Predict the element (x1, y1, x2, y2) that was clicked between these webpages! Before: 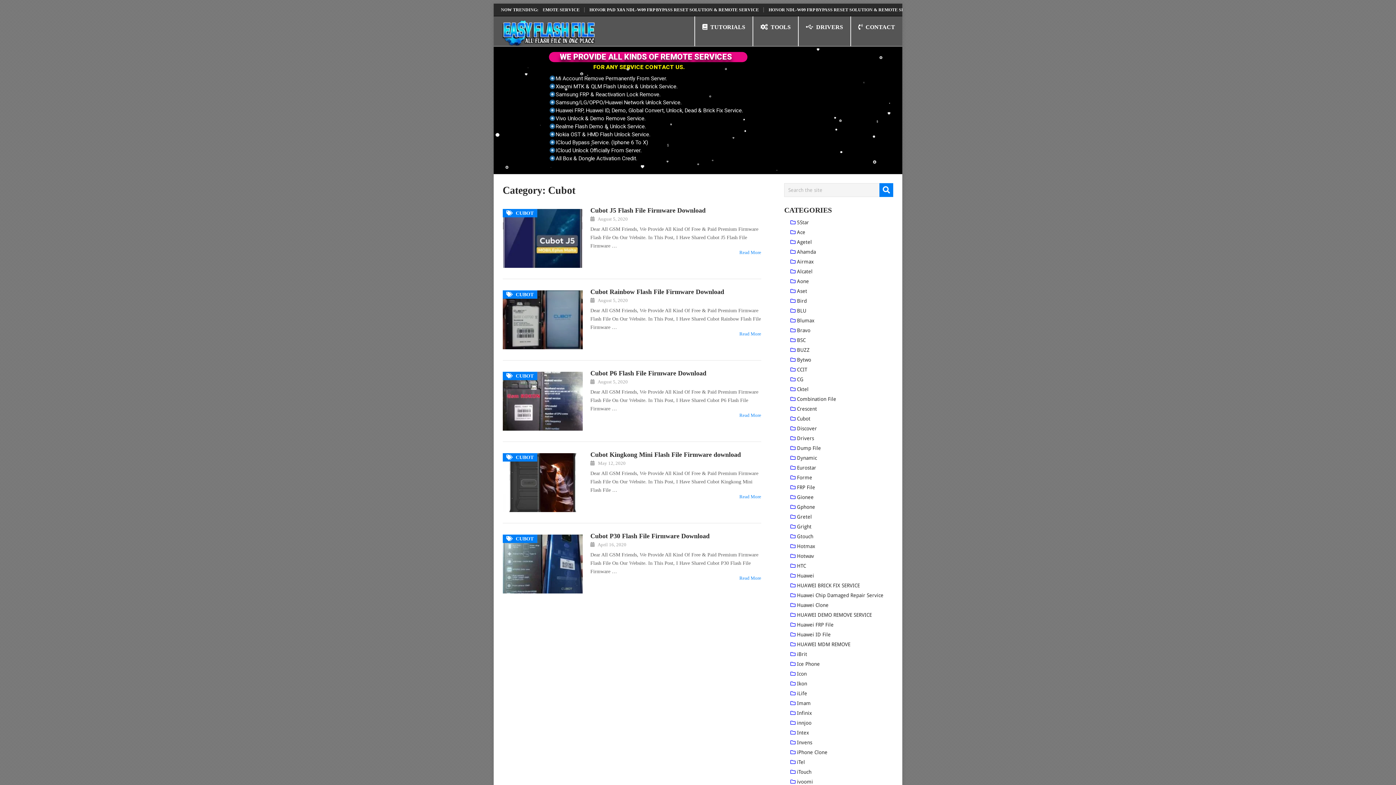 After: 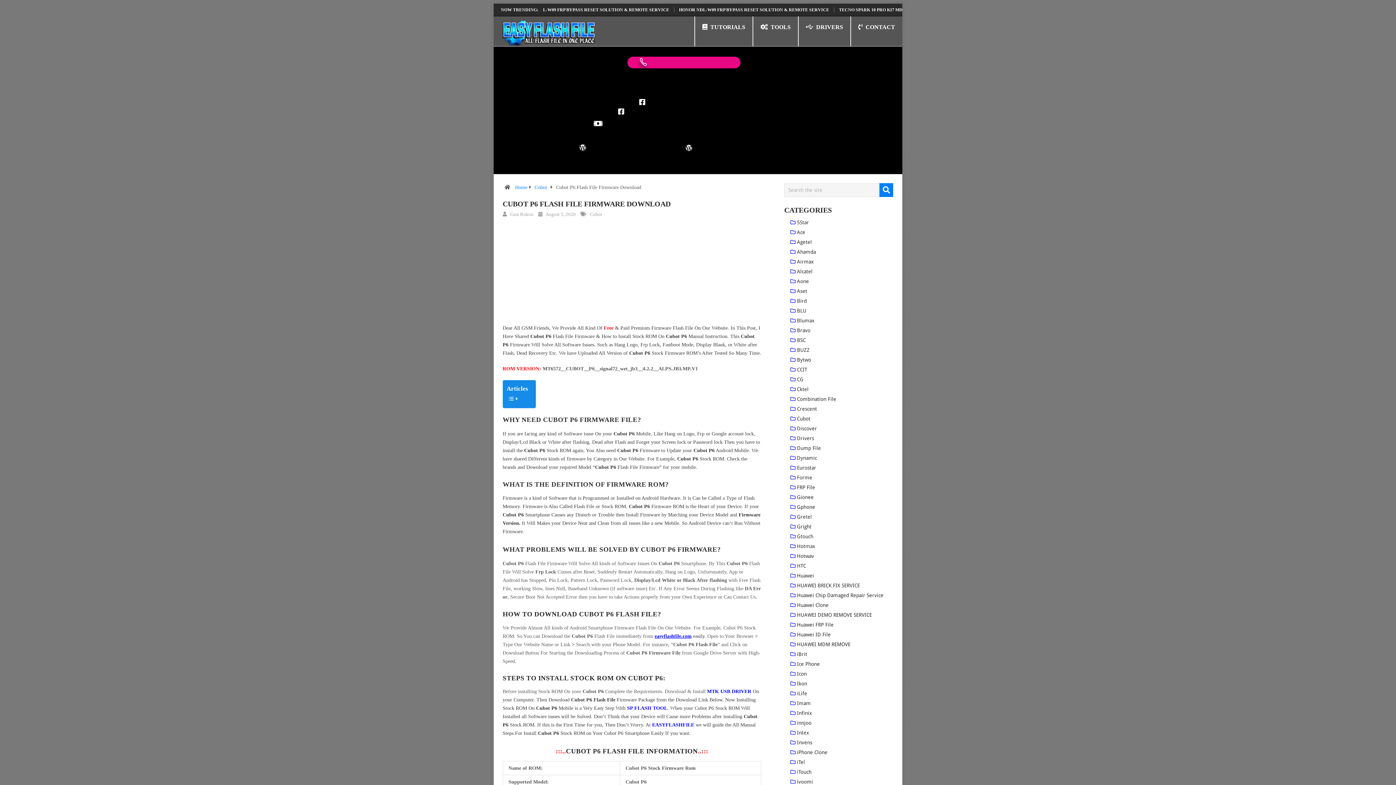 Action: label:  CUBOT bbox: (502, 372, 582, 430)